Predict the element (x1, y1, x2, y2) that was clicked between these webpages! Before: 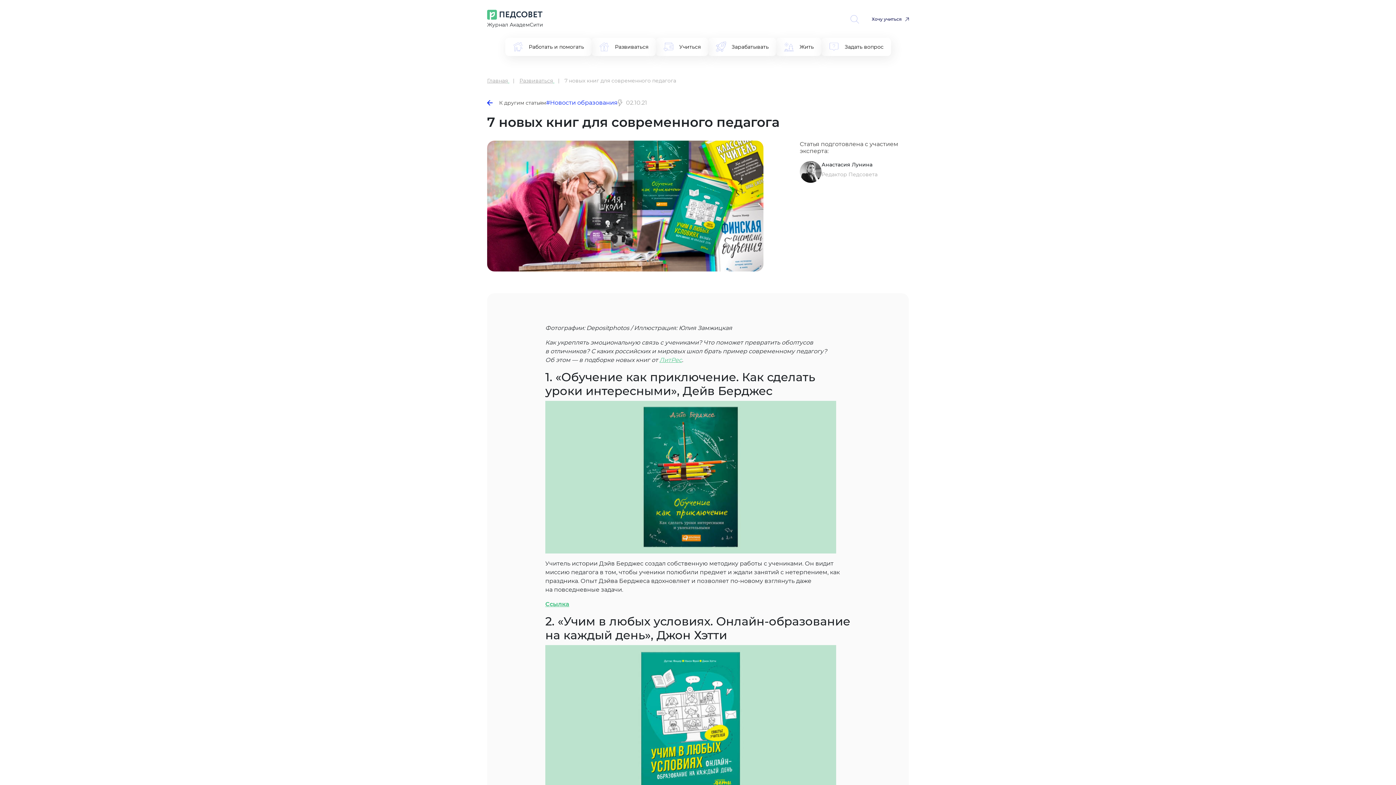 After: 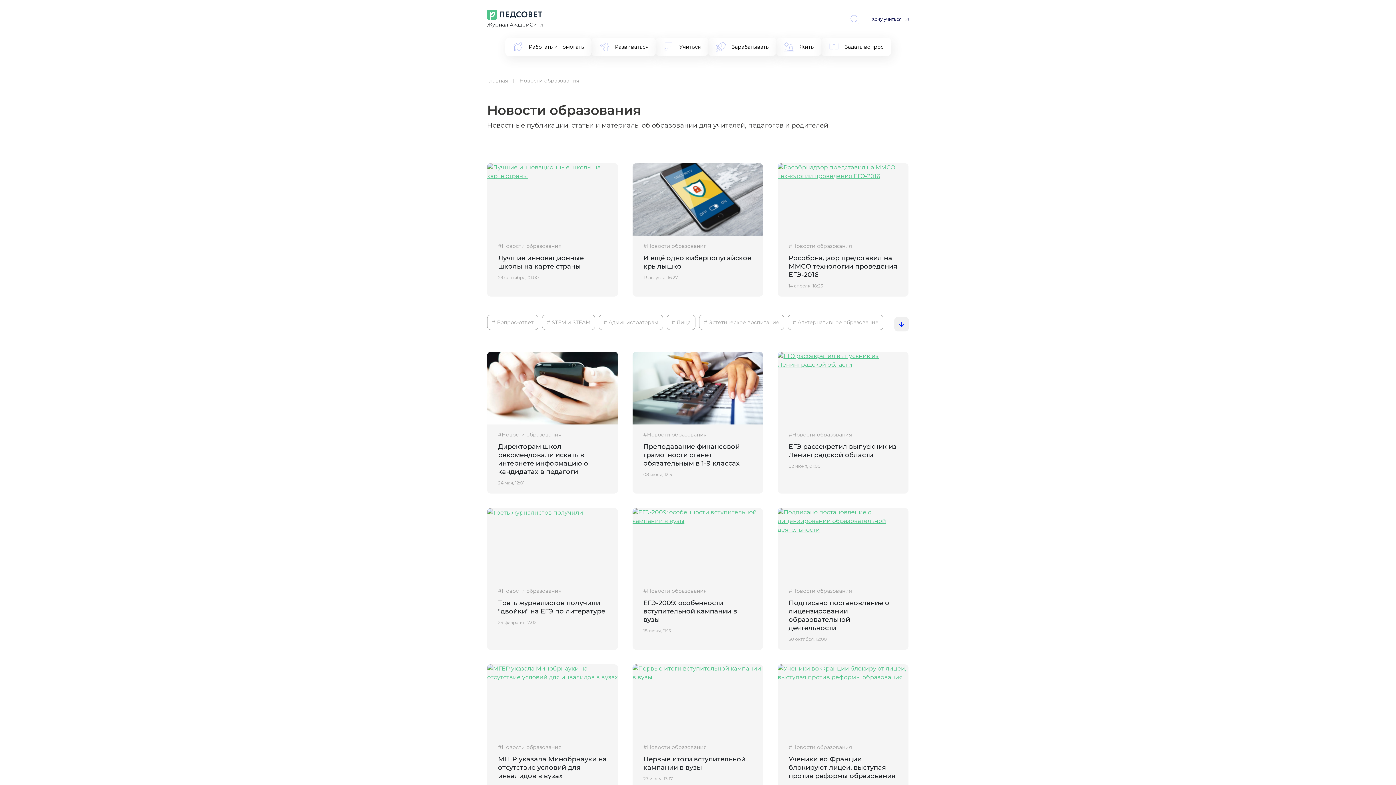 Action: label: #Новости образования bbox: (546, 98, 617, 107)